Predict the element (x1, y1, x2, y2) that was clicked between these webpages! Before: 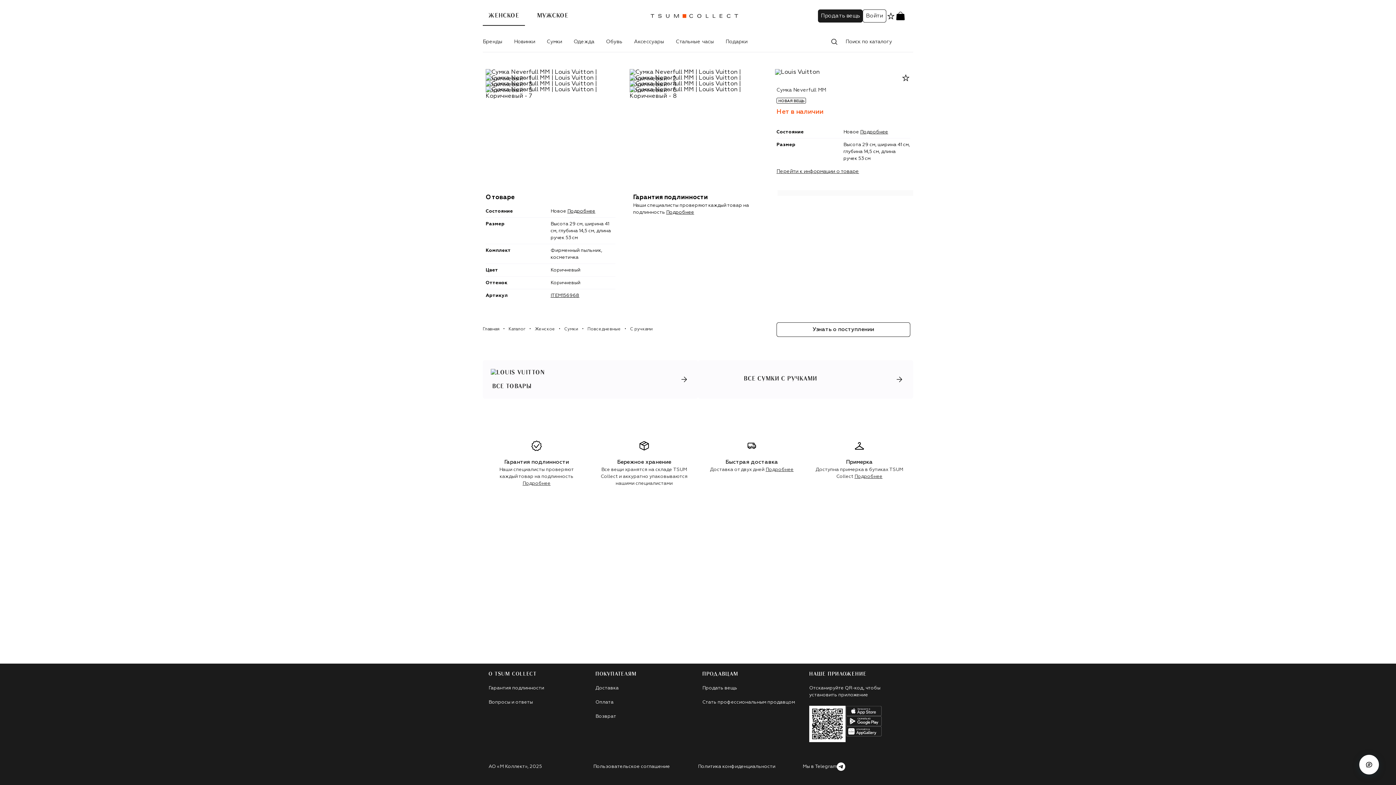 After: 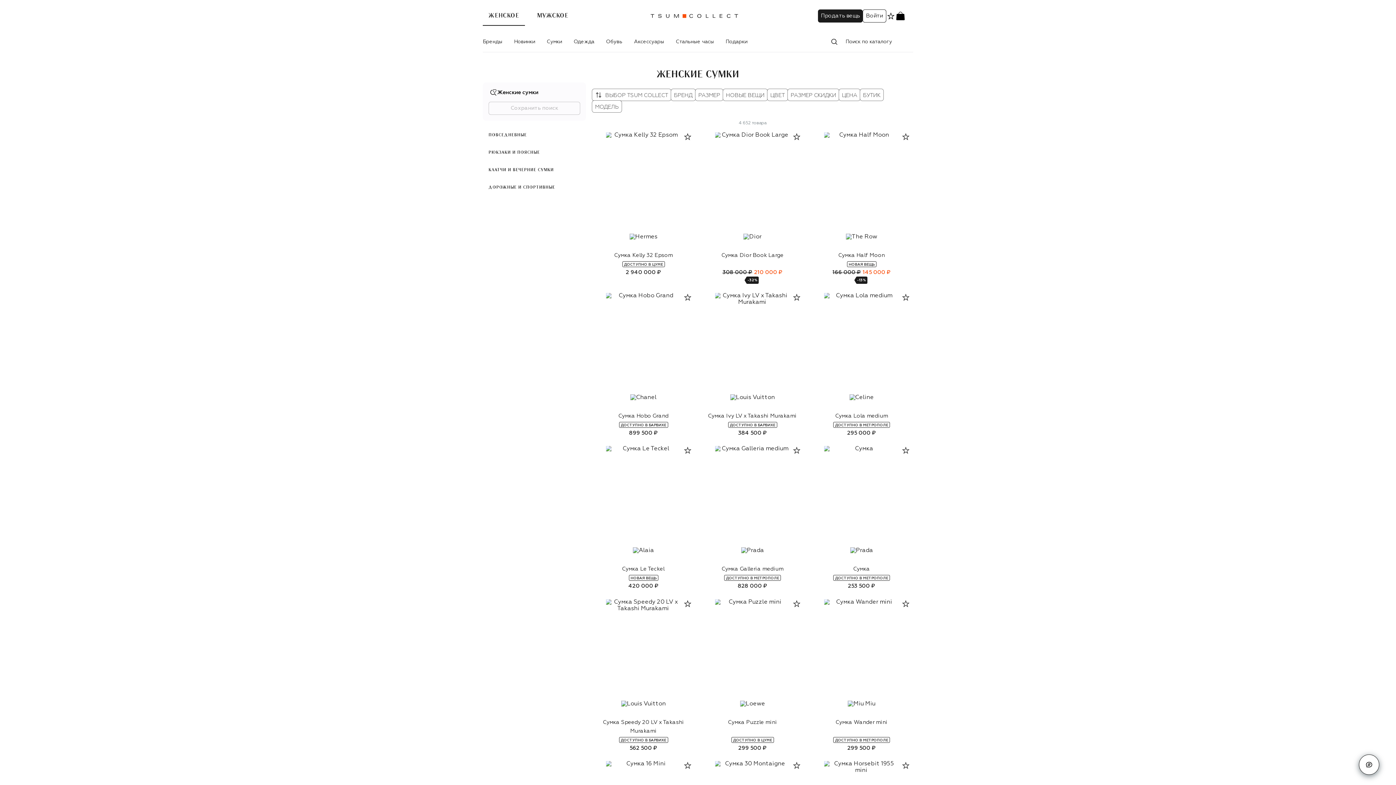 Action: label: Сумки bbox: (546, 39, 562, 44)